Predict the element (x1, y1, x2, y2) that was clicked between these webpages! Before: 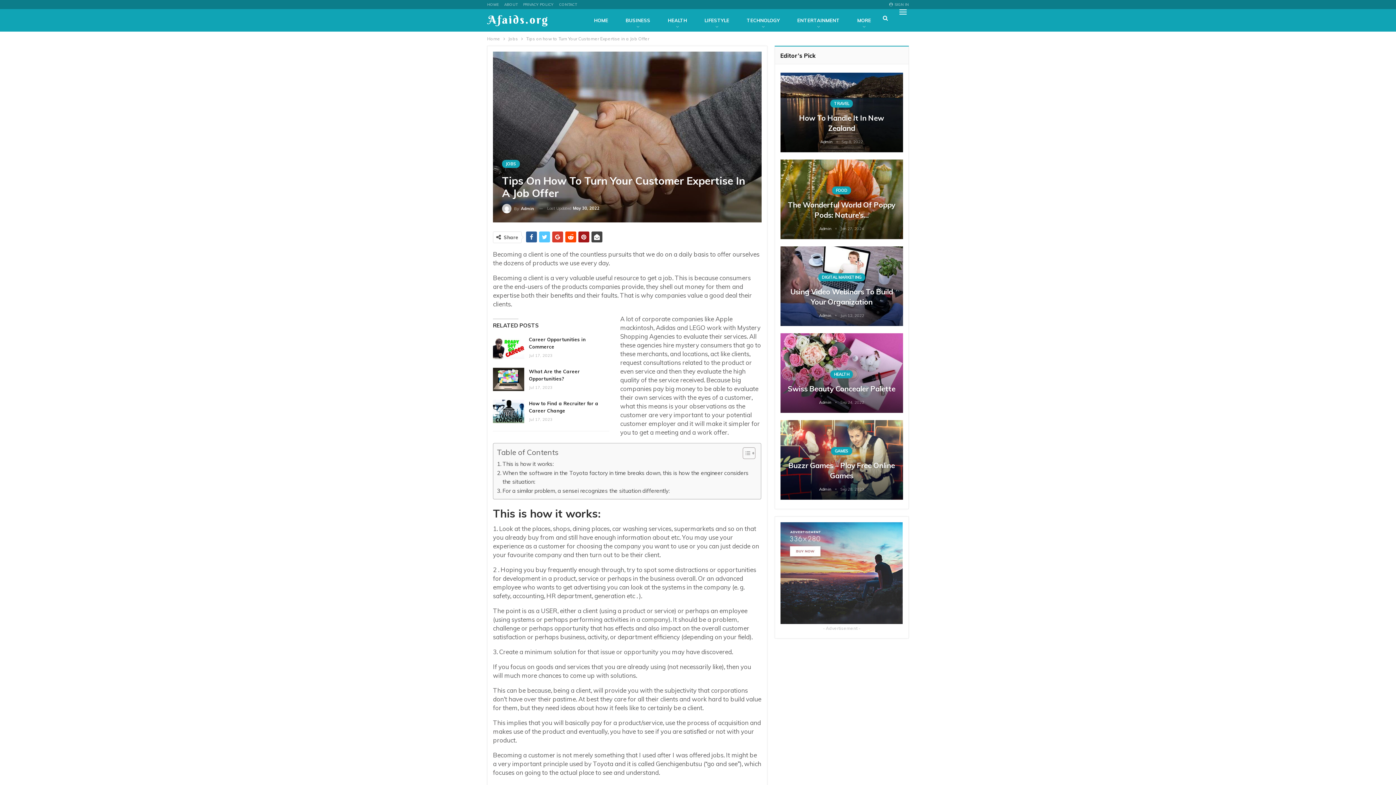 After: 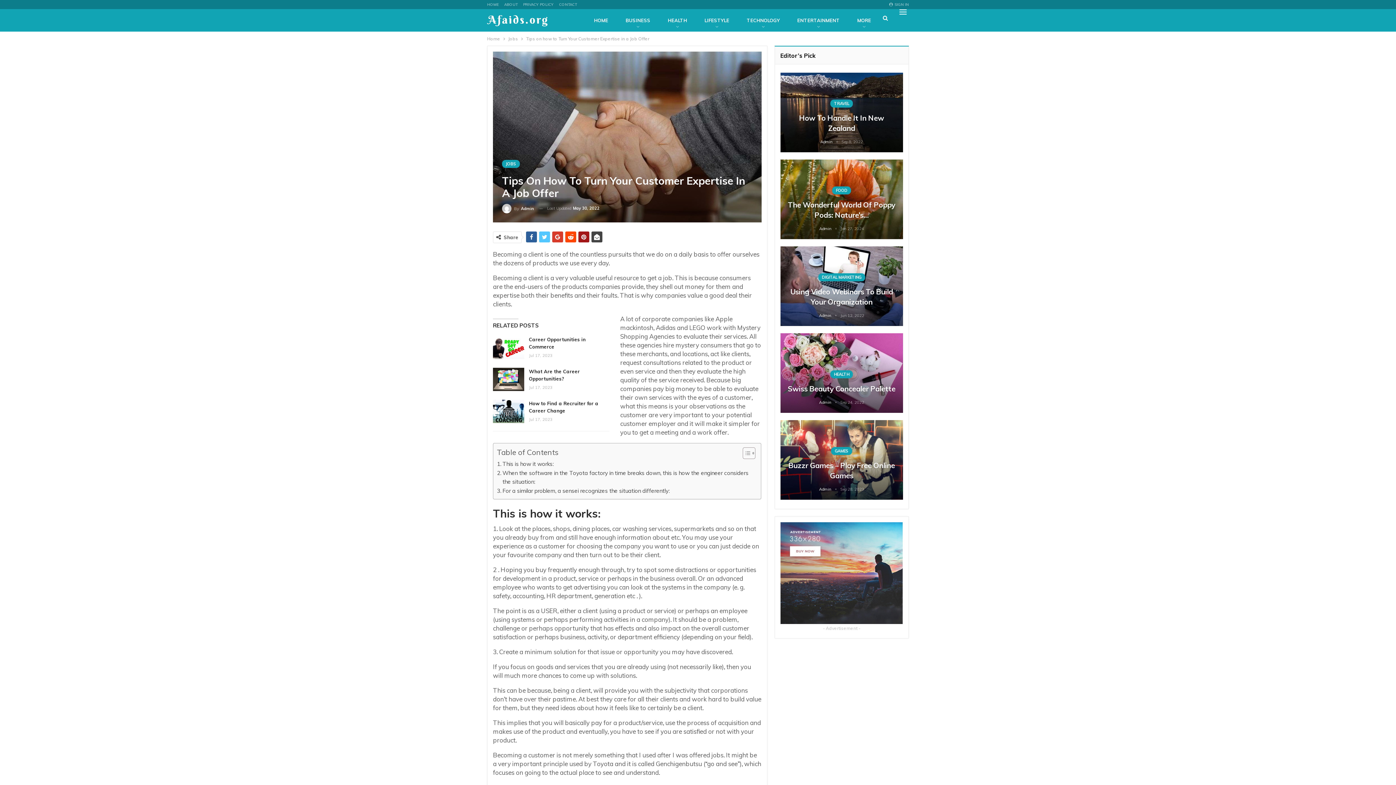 Action: bbox: (780, 570, 902, 575)